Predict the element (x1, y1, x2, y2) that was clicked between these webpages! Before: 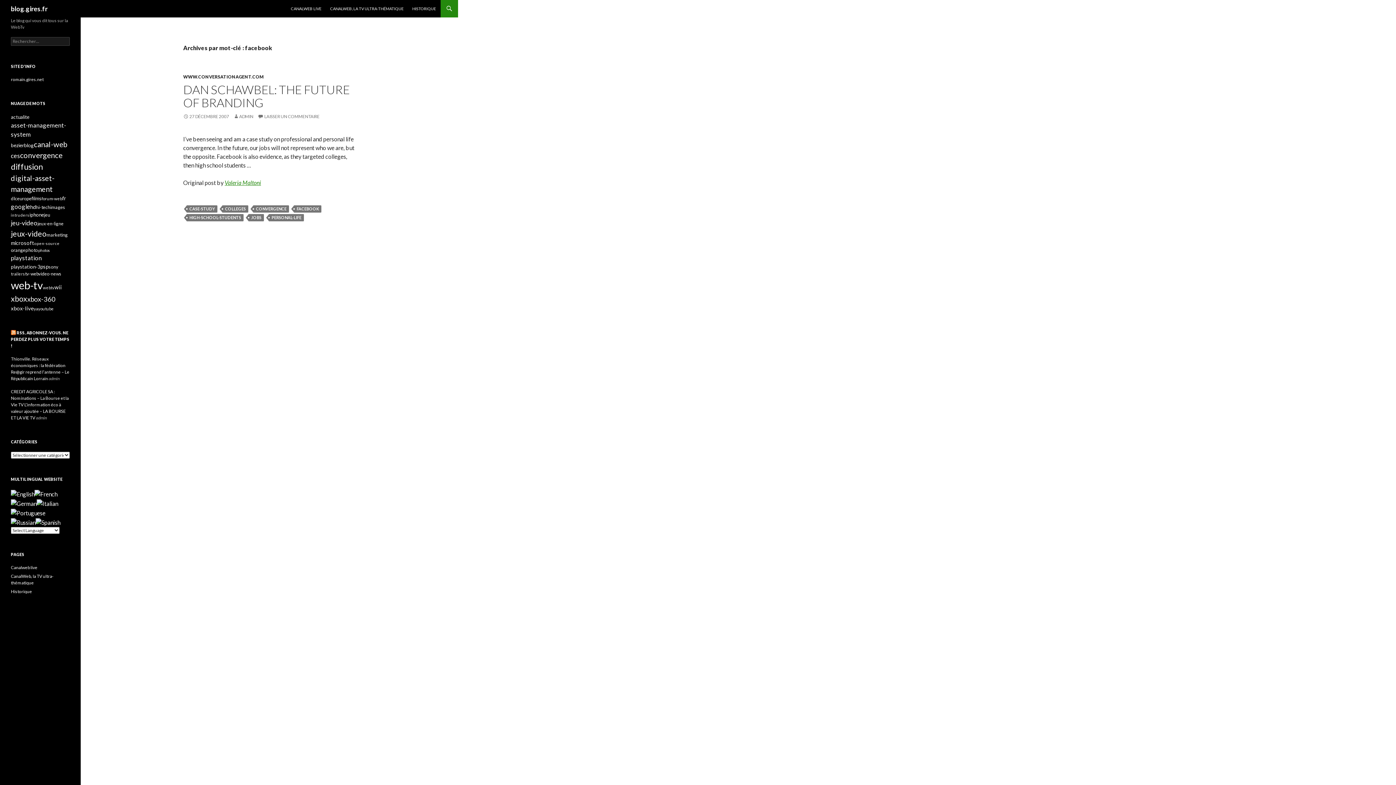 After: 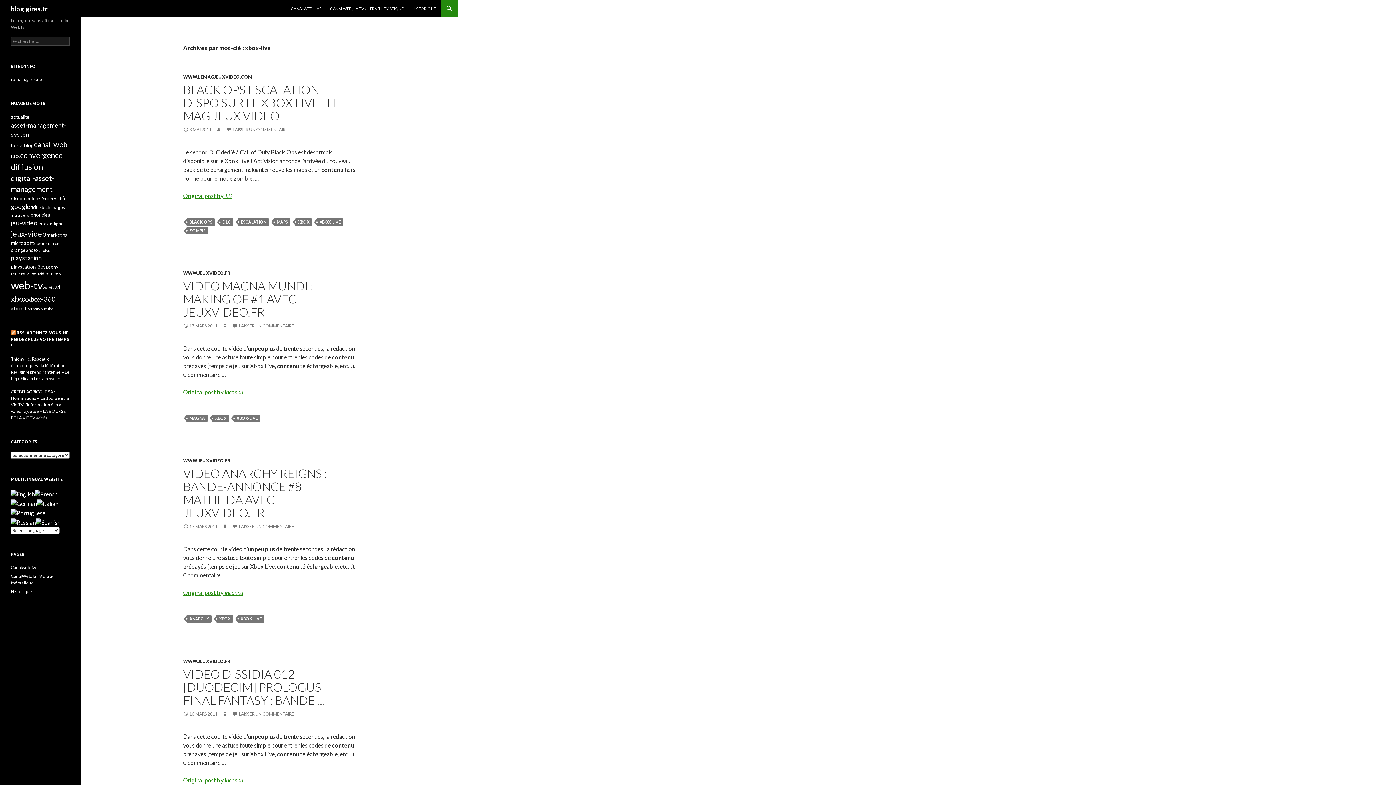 Action: bbox: (10, 305, 33, 311) label: xbox-live (47 éléments)